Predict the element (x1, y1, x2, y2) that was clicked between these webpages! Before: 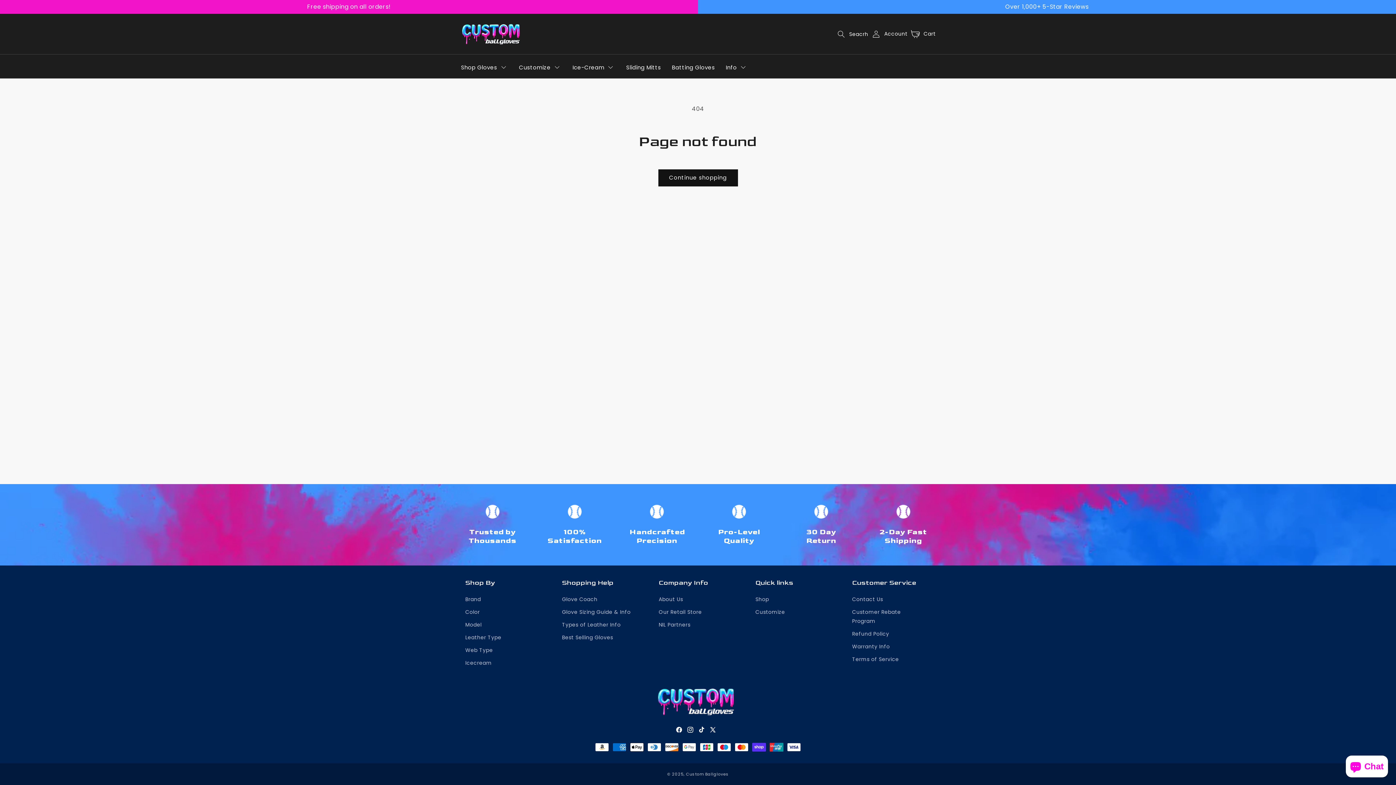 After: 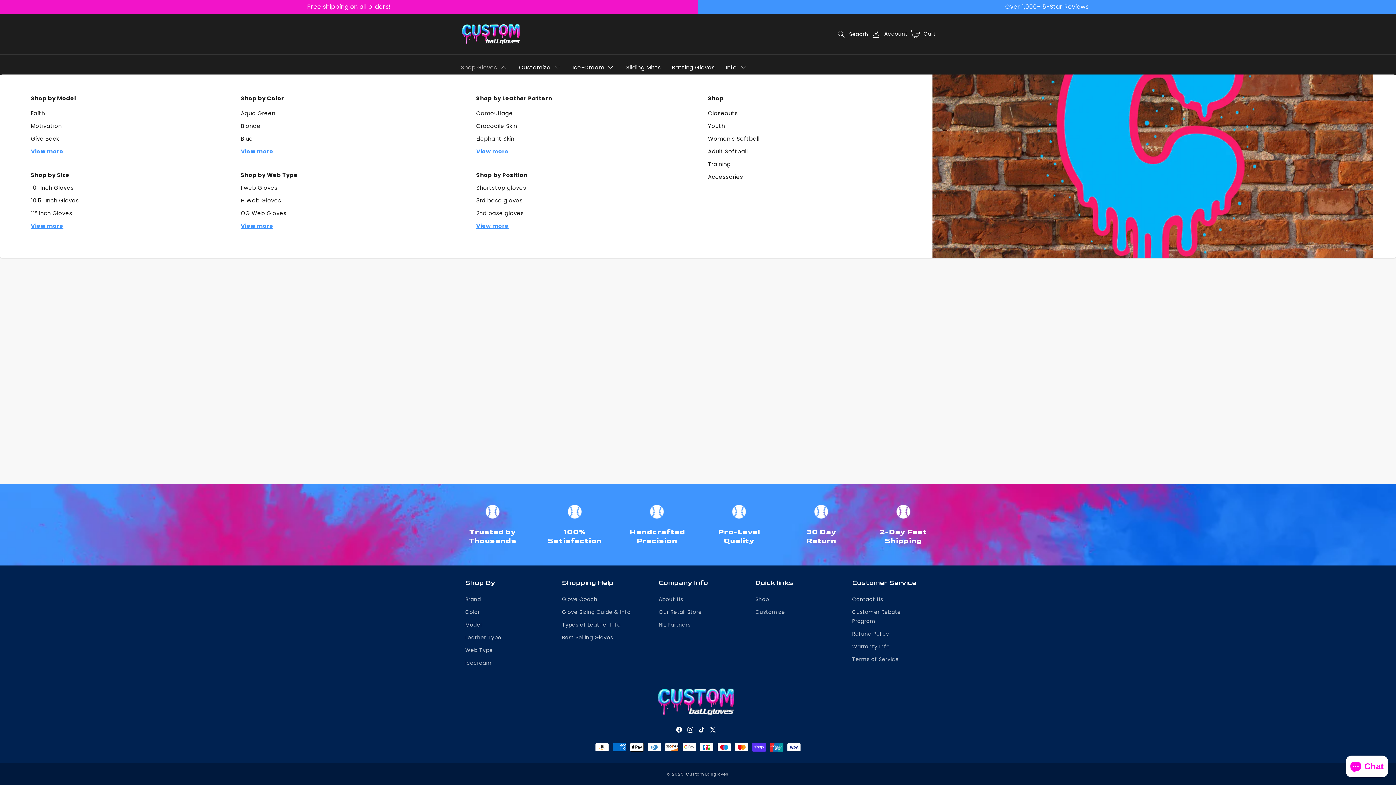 Action: label: Shop Gloves bbox: (461, 60, 513, 74)